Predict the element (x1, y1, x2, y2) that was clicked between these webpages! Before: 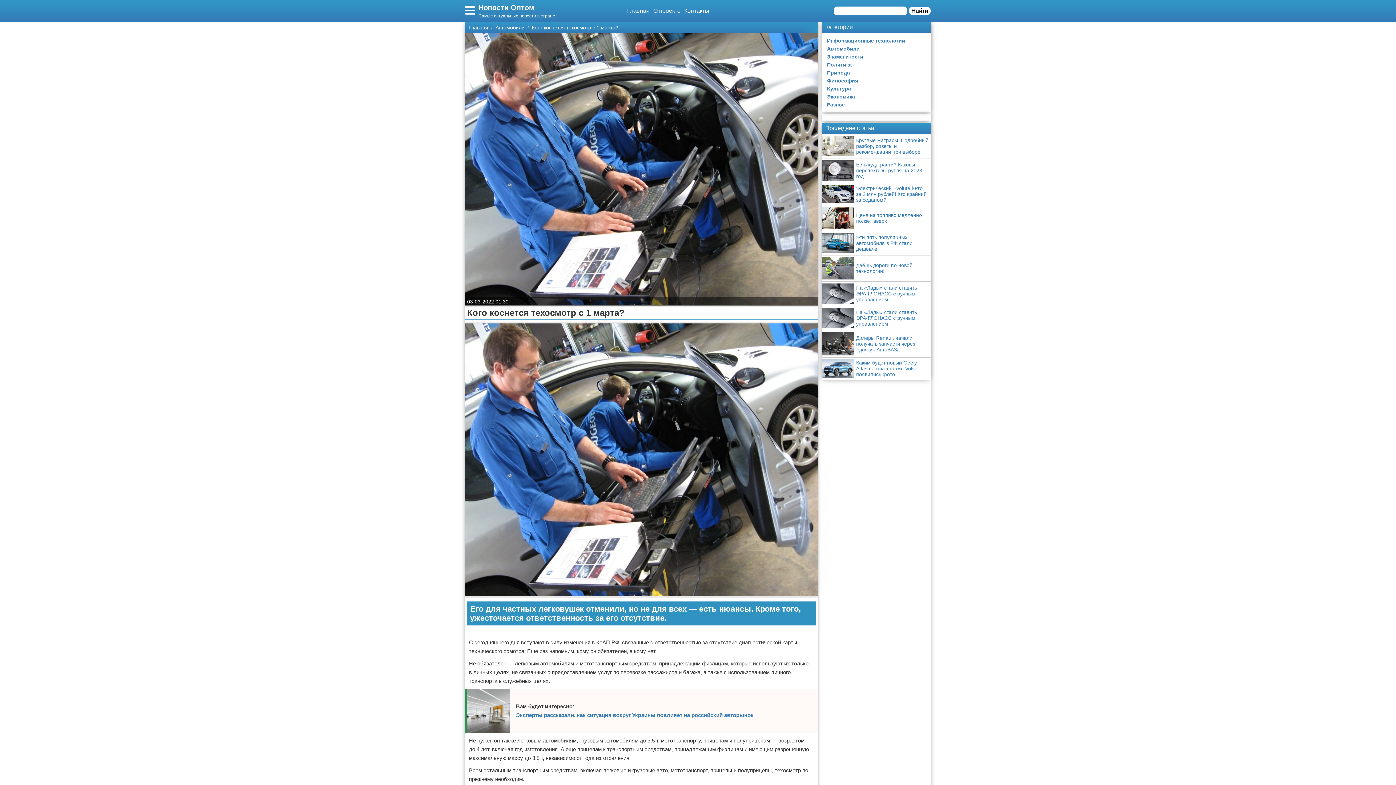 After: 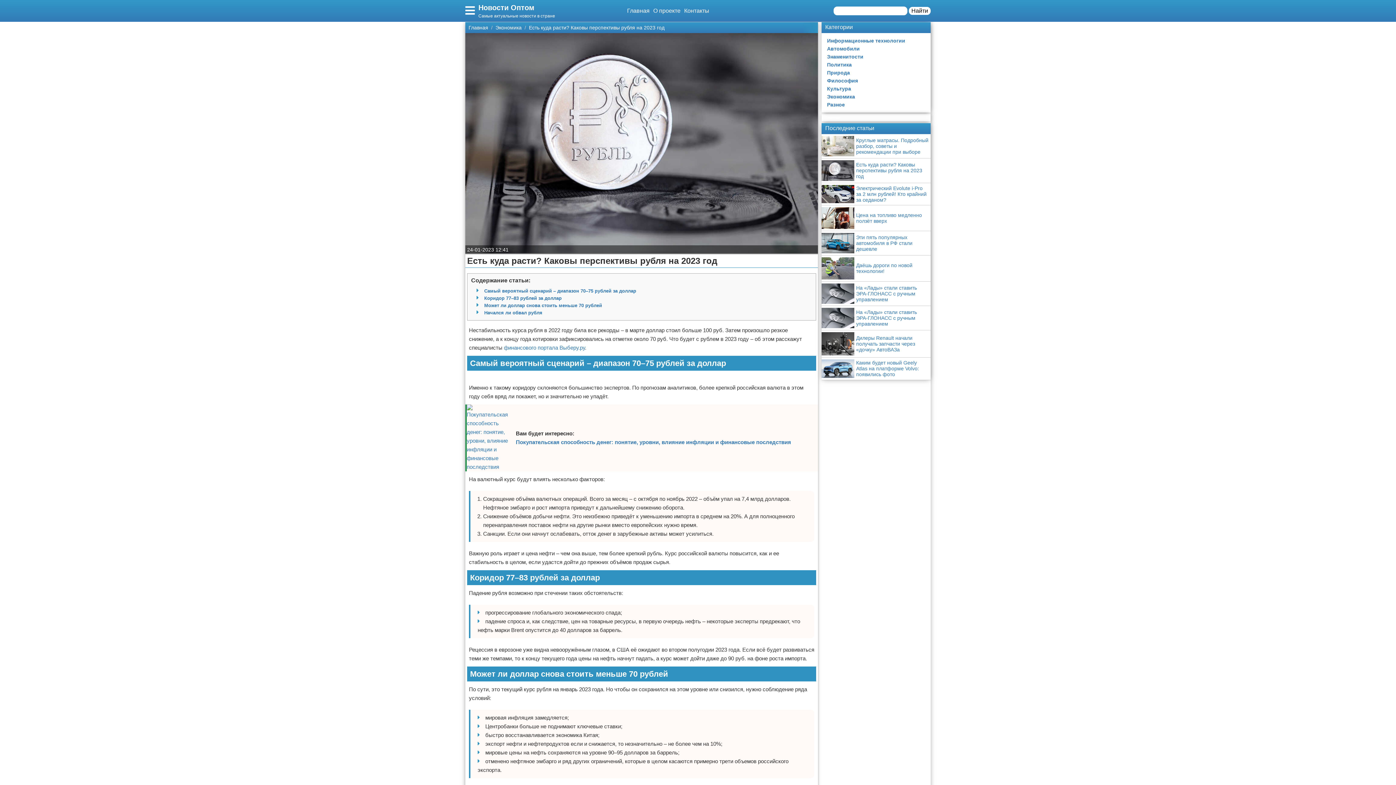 Action: label: Есть куда расти? Каковы перспективы рубля на 2023 год bbox: (821, 158, 930, 183)